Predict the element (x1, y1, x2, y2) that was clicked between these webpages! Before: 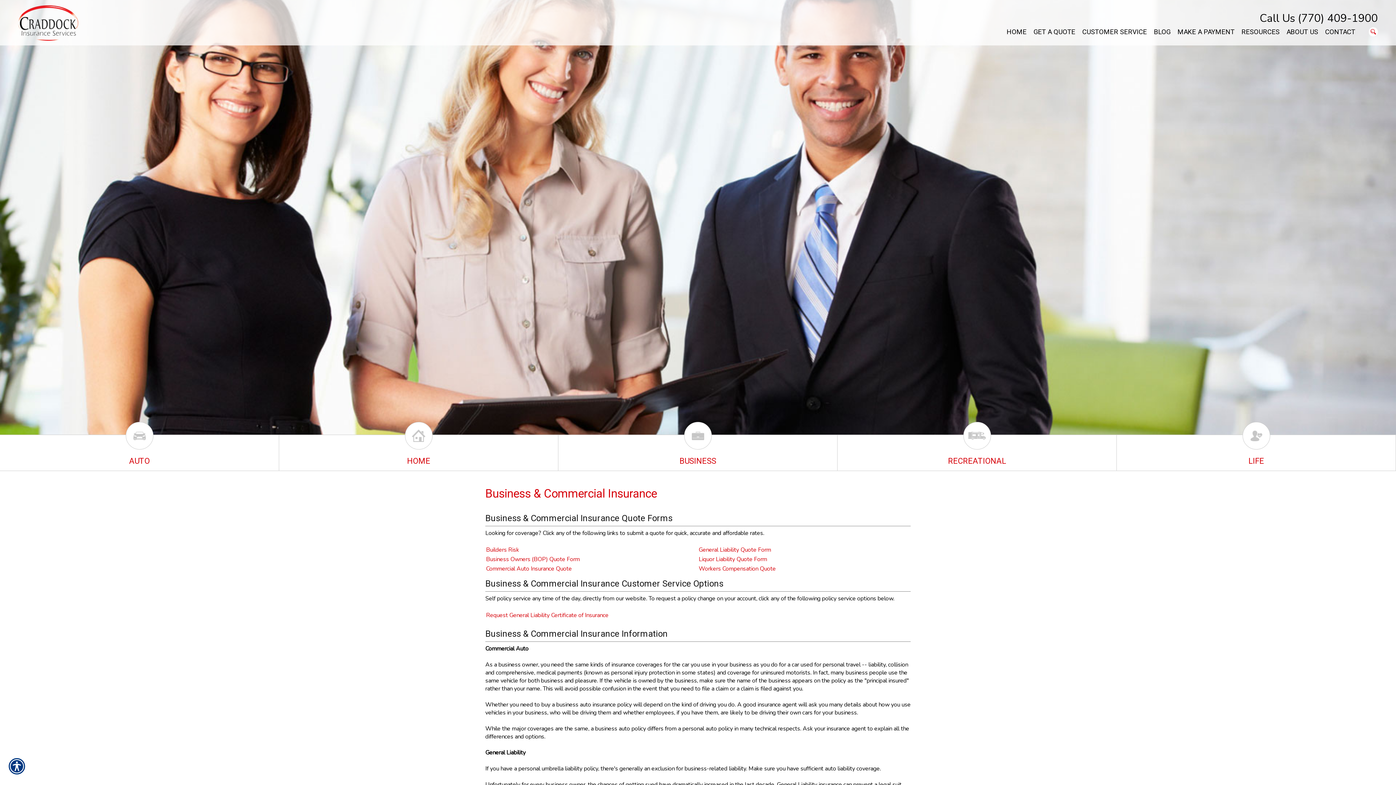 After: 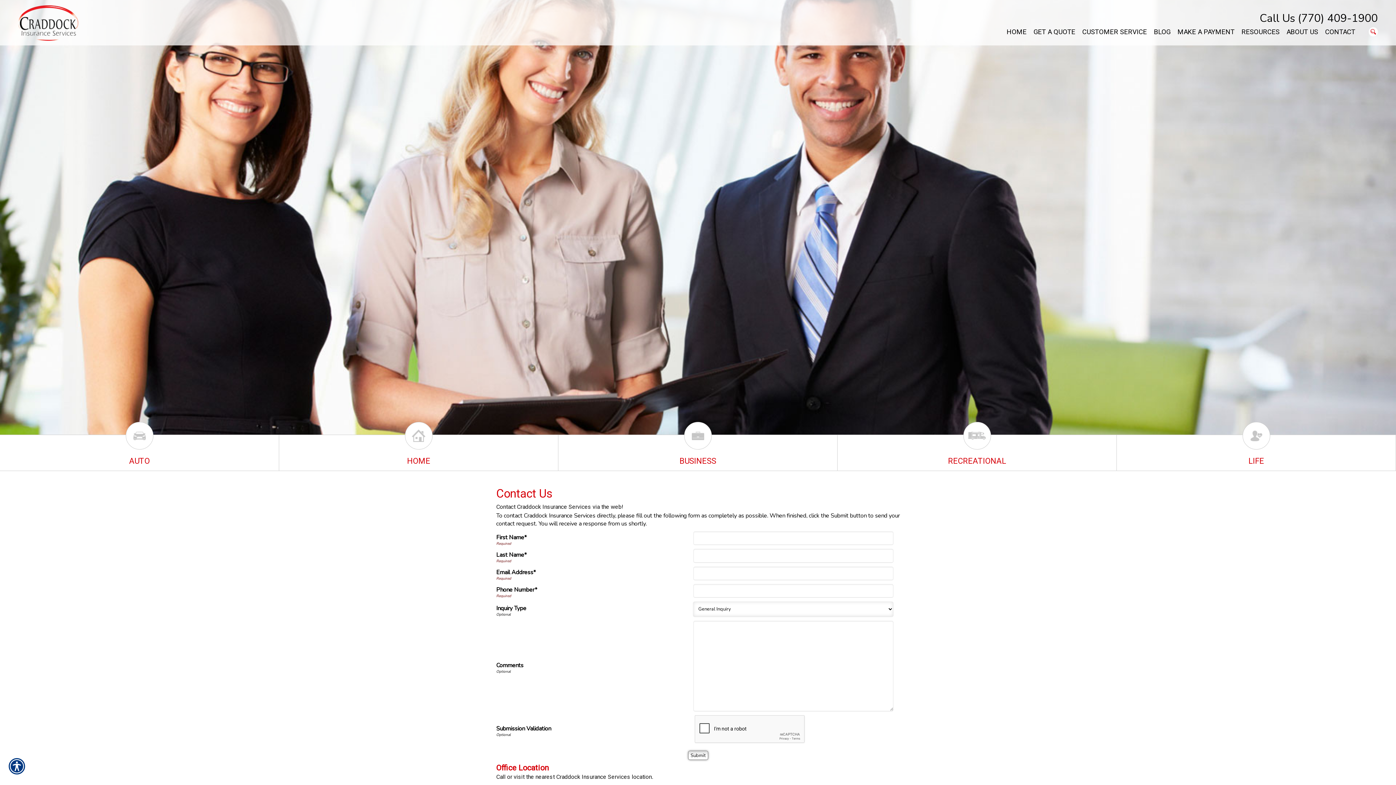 Action: bbox: (485, 545, 520, 554) label: Builders Risk